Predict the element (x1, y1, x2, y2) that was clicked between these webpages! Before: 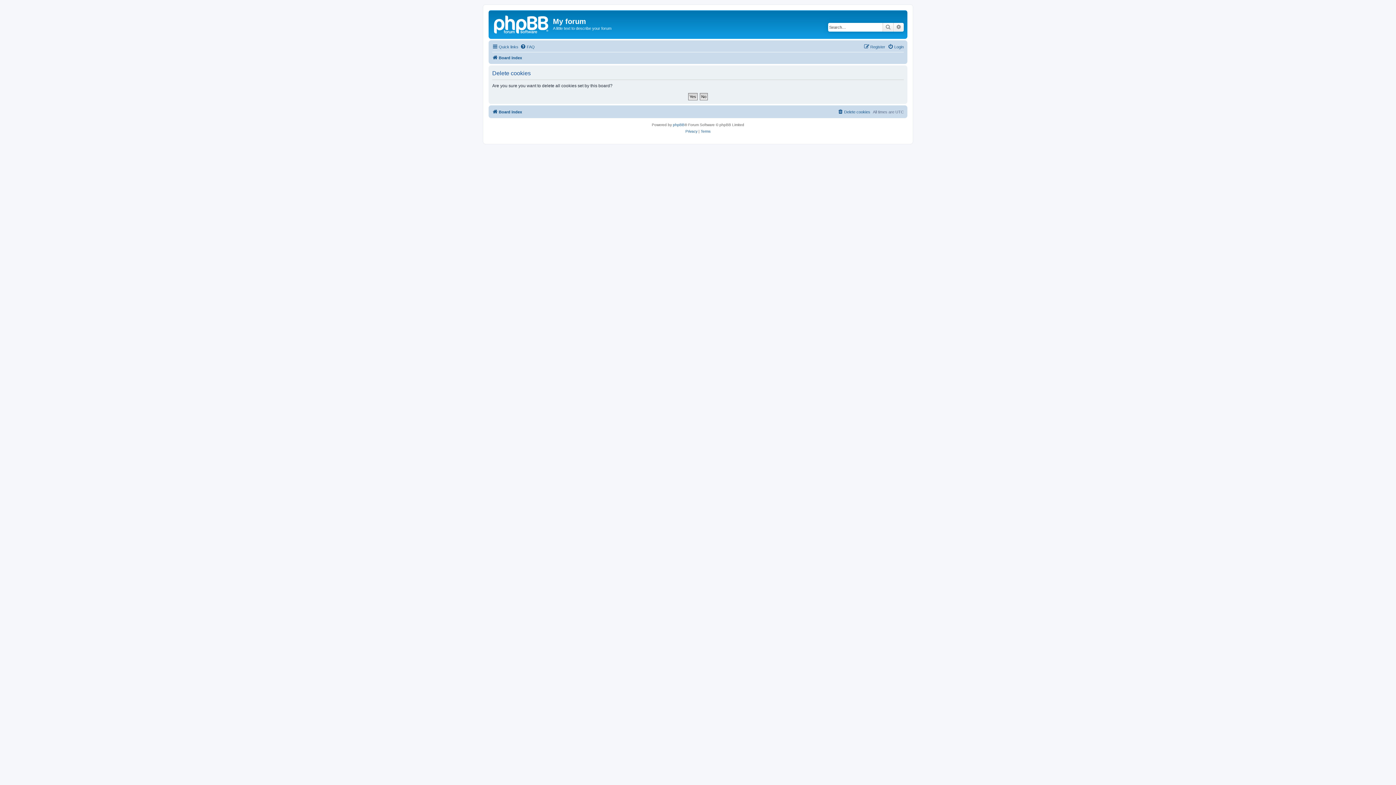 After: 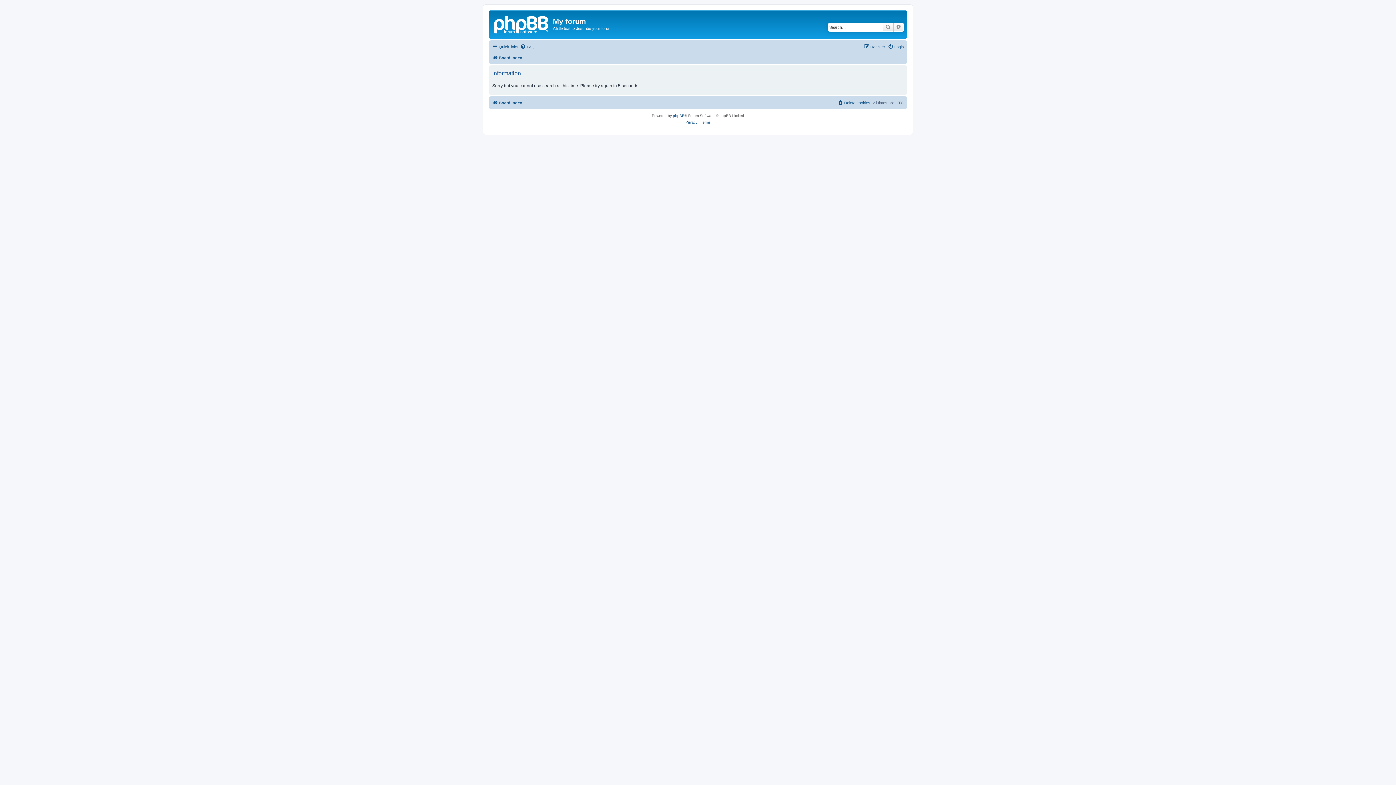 Action: label: Search bbox: (882, 22, 893, 31)